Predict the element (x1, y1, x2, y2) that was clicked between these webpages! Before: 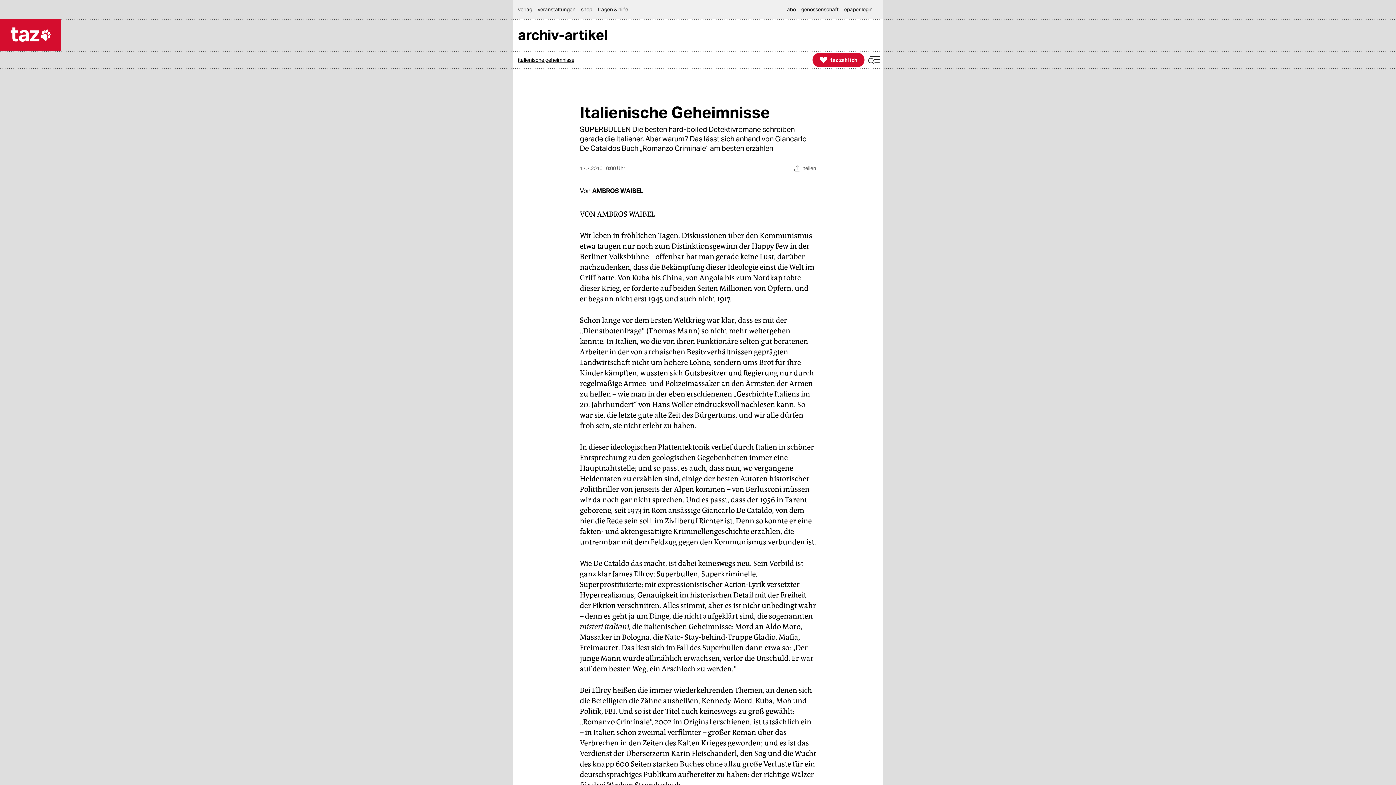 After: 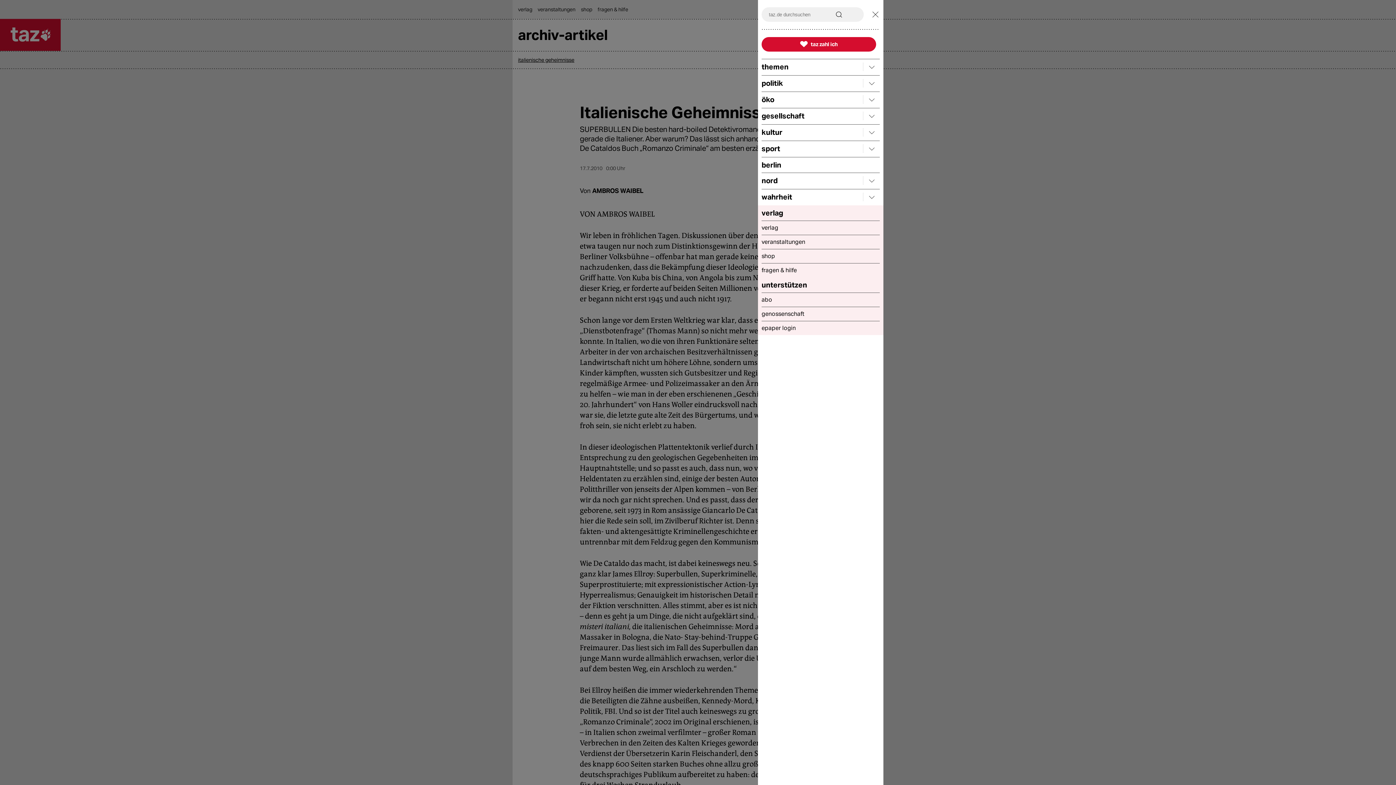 Action: bbox: (868, 53, 880, 66)